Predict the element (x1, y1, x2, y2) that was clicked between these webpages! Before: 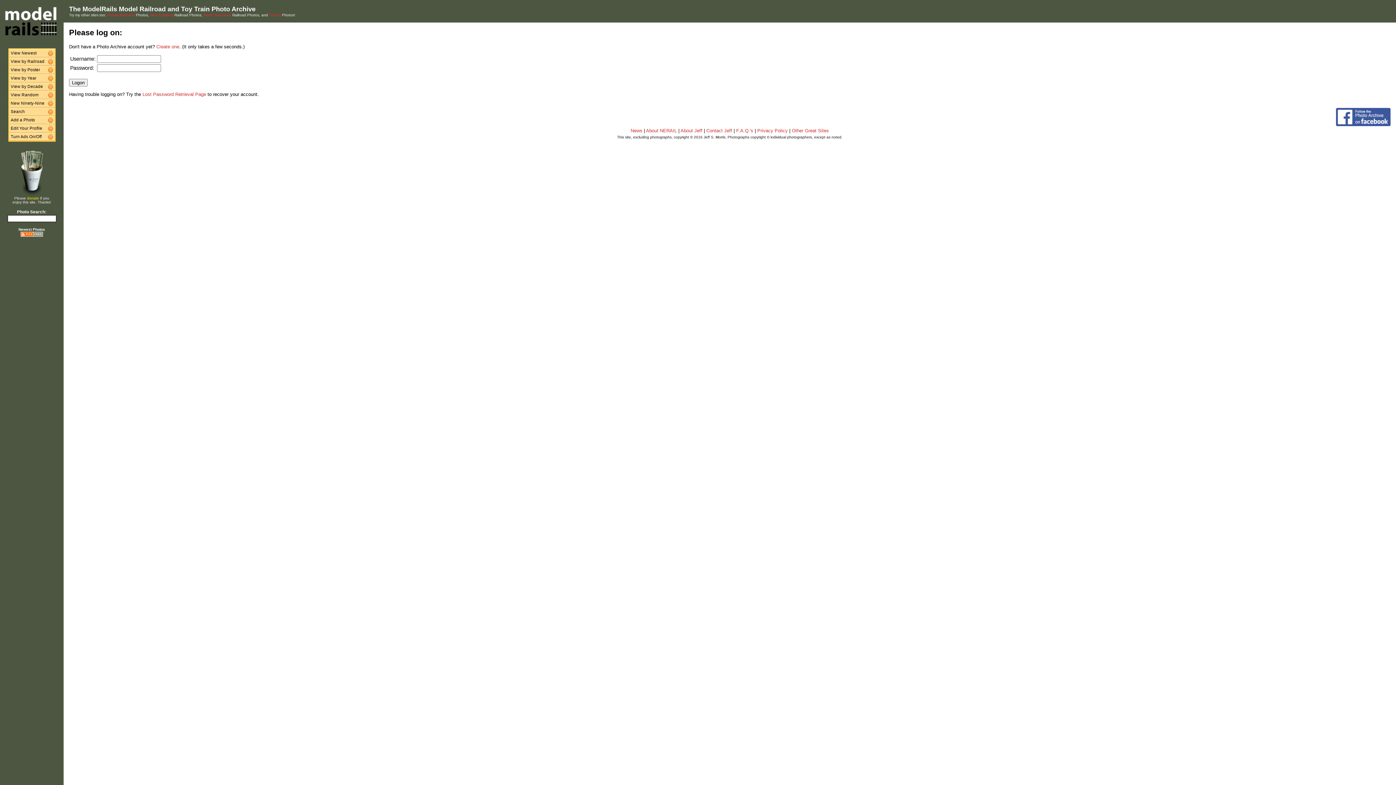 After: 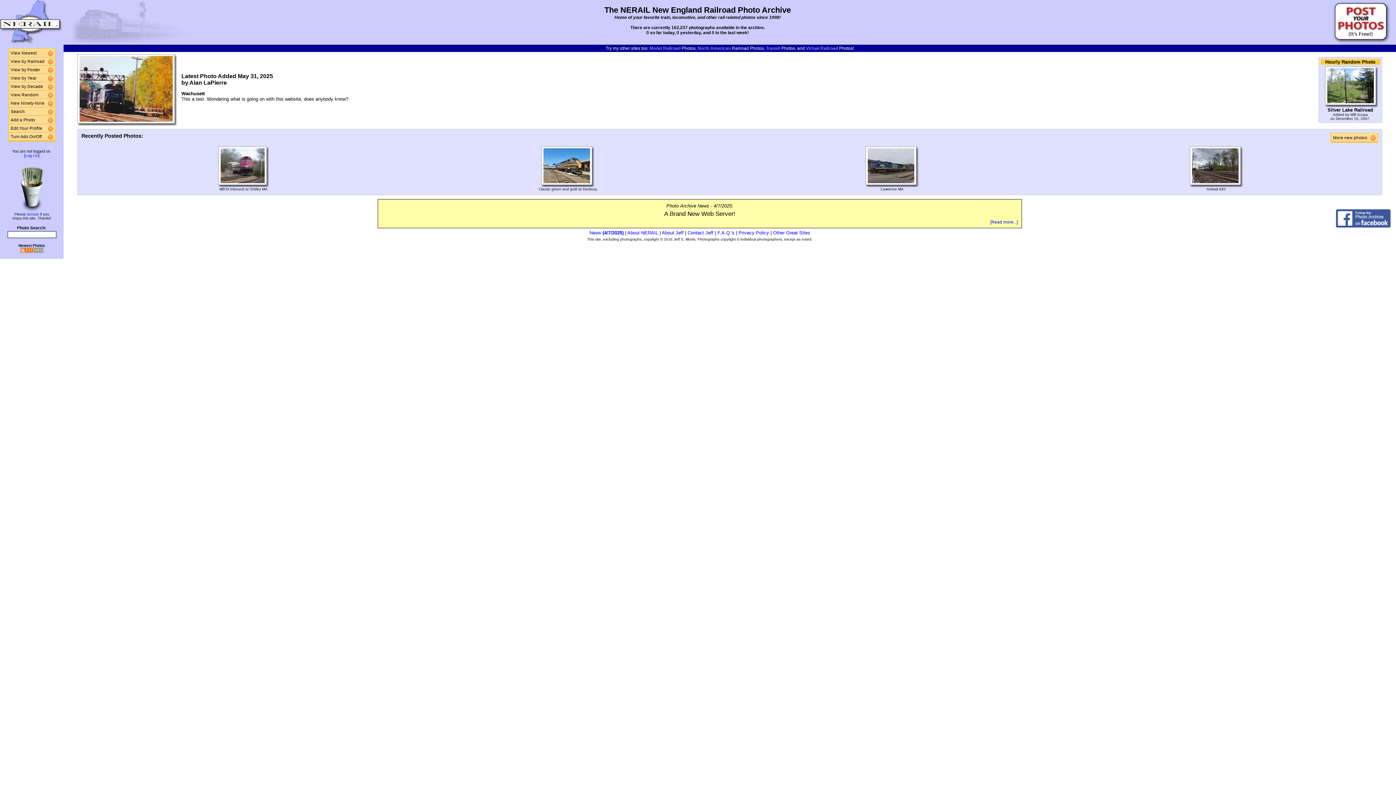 Action: label: New England bbox: (150, 13, 173, 17)